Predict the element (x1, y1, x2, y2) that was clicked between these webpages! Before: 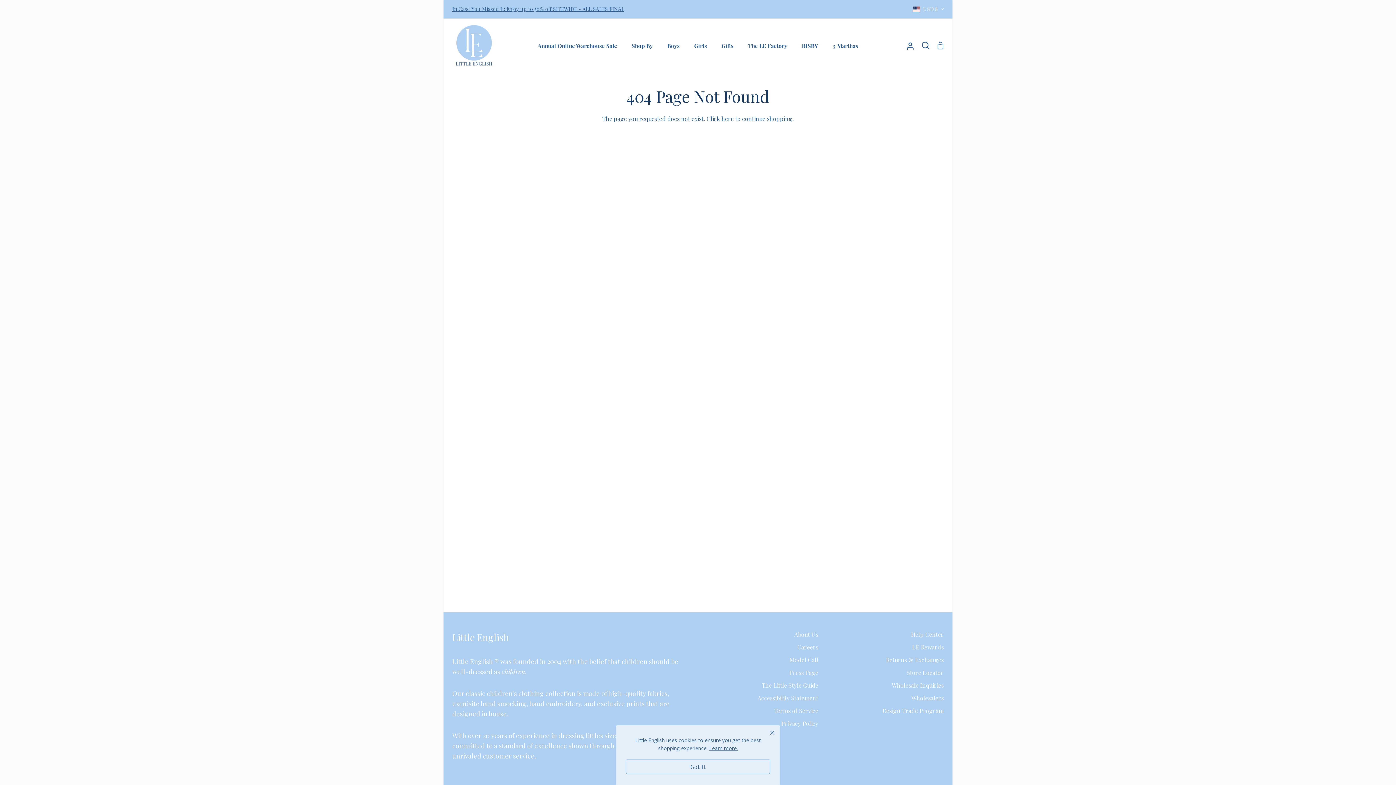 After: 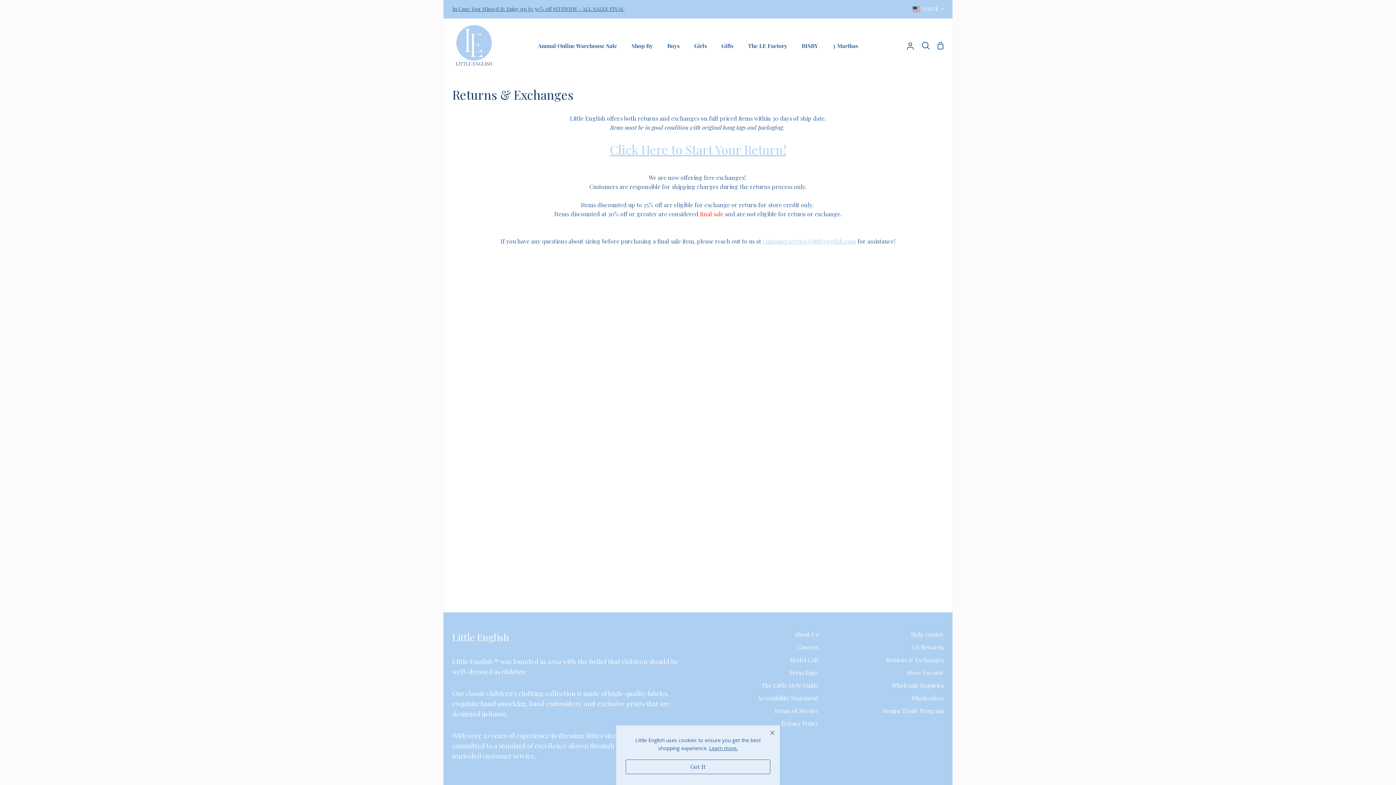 Action: bbox: (886, 656, 944, 664) label: Returns & Exchanges